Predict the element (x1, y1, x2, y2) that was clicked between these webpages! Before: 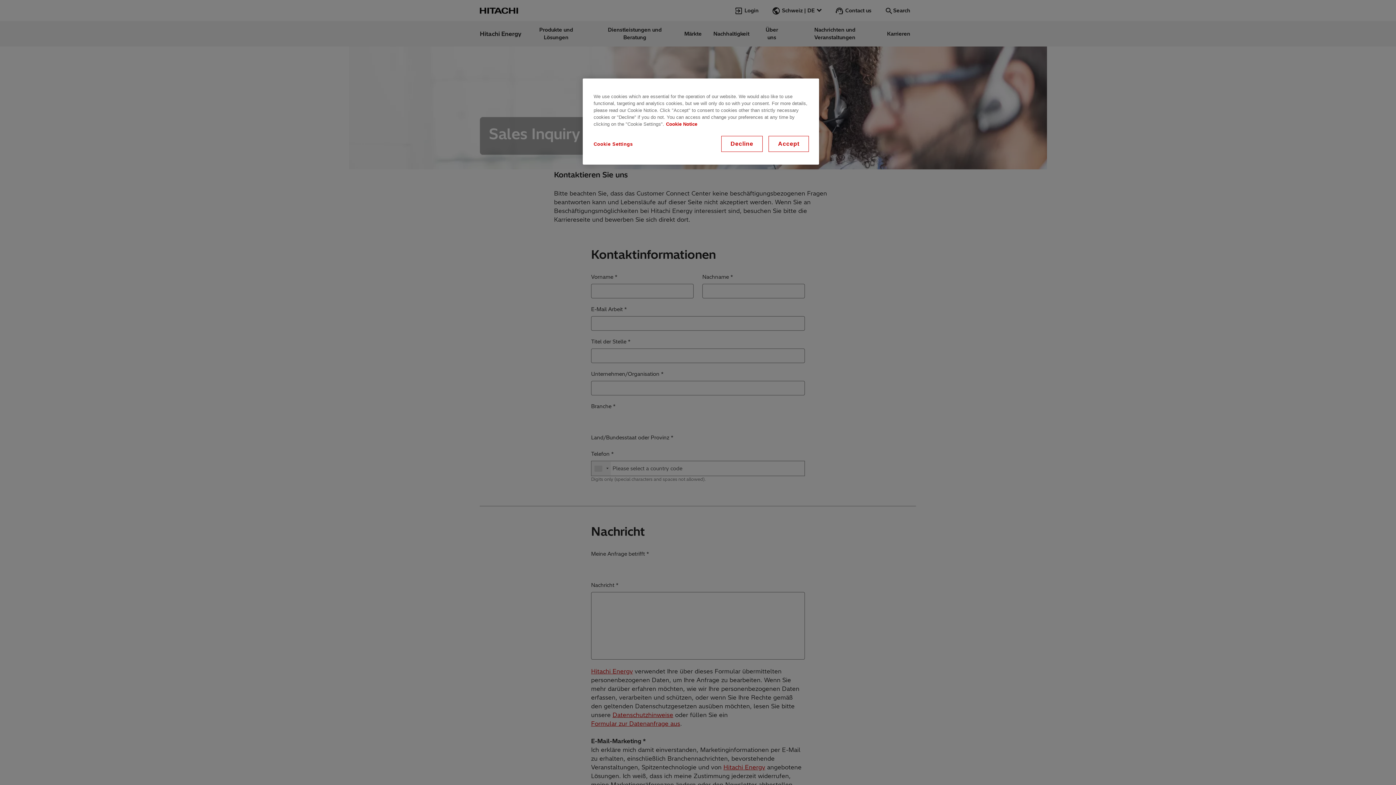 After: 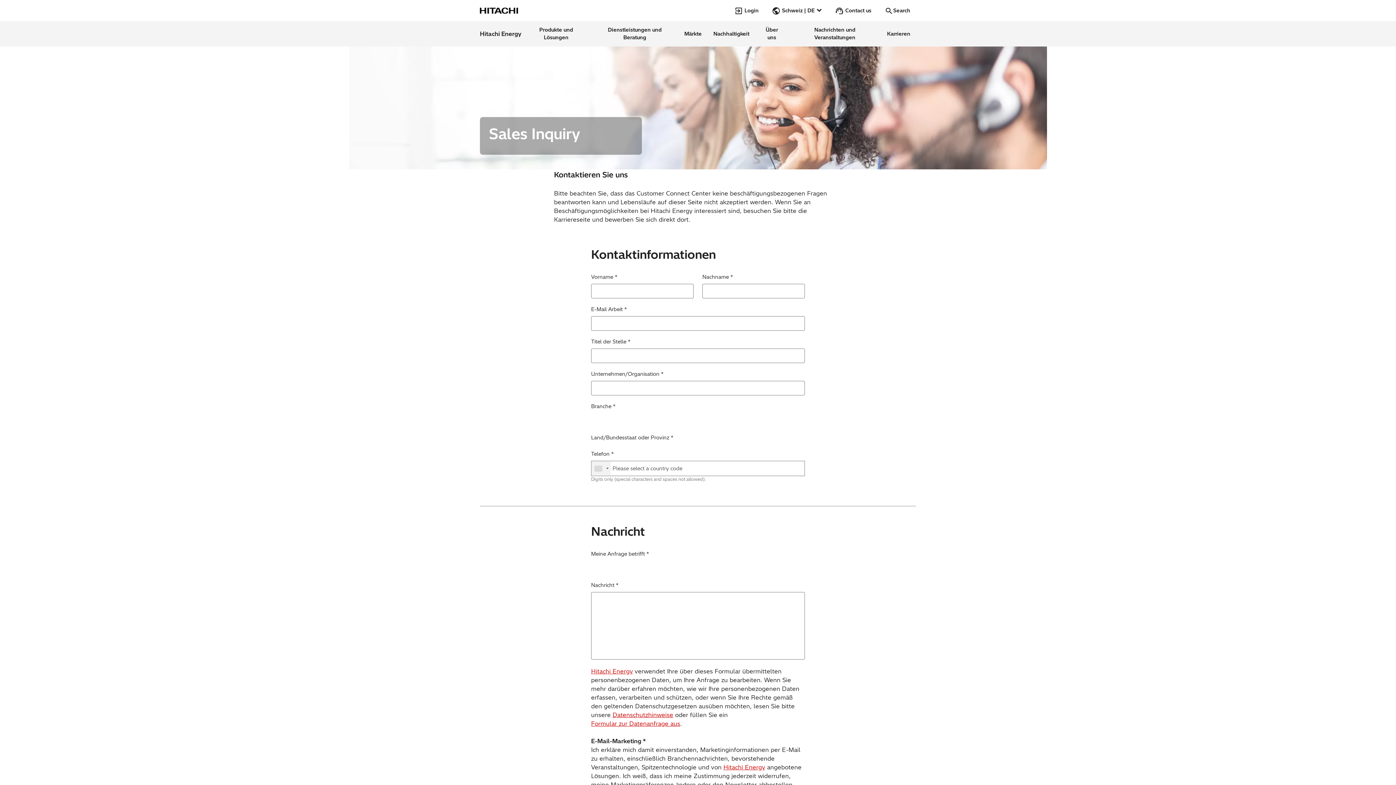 Action: bbox: (769, 136, 808, 151) label: Accept